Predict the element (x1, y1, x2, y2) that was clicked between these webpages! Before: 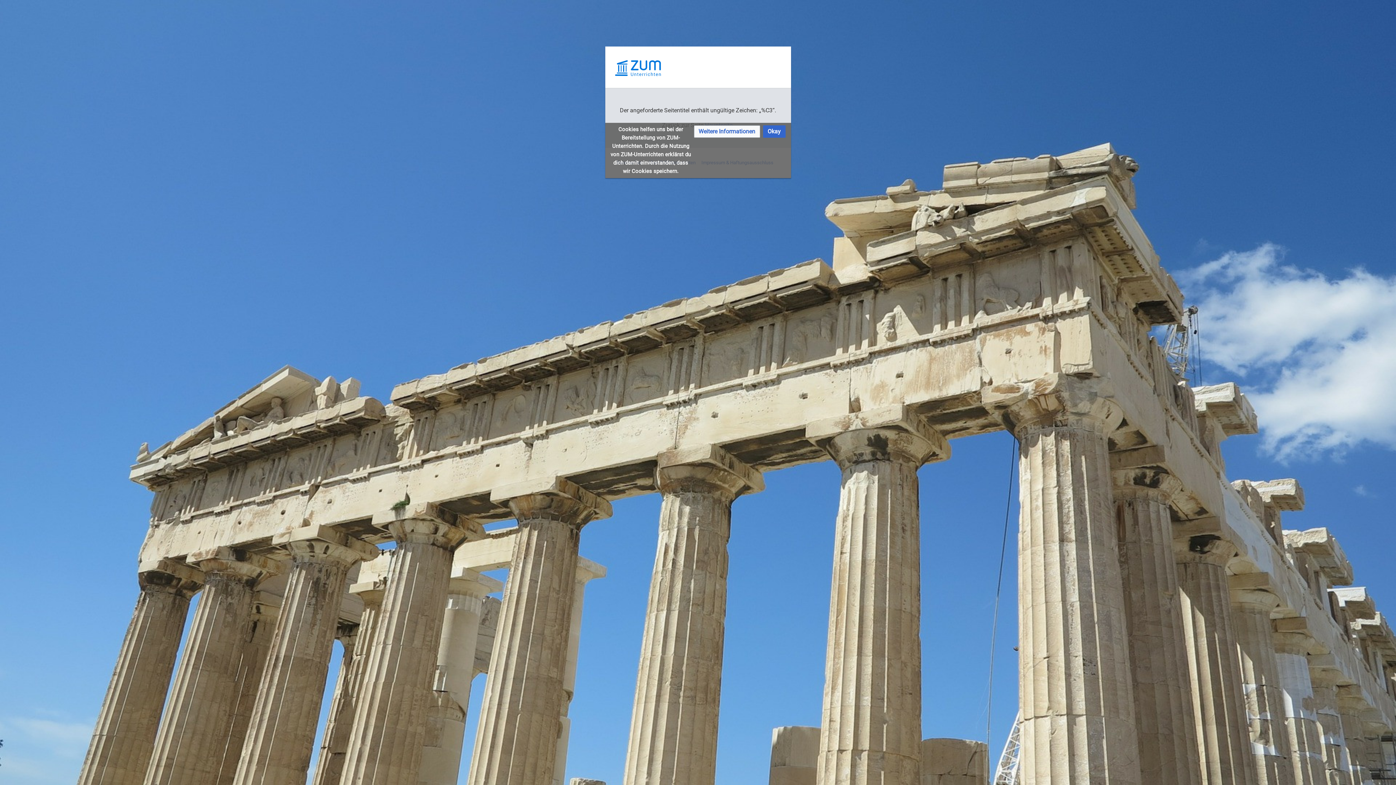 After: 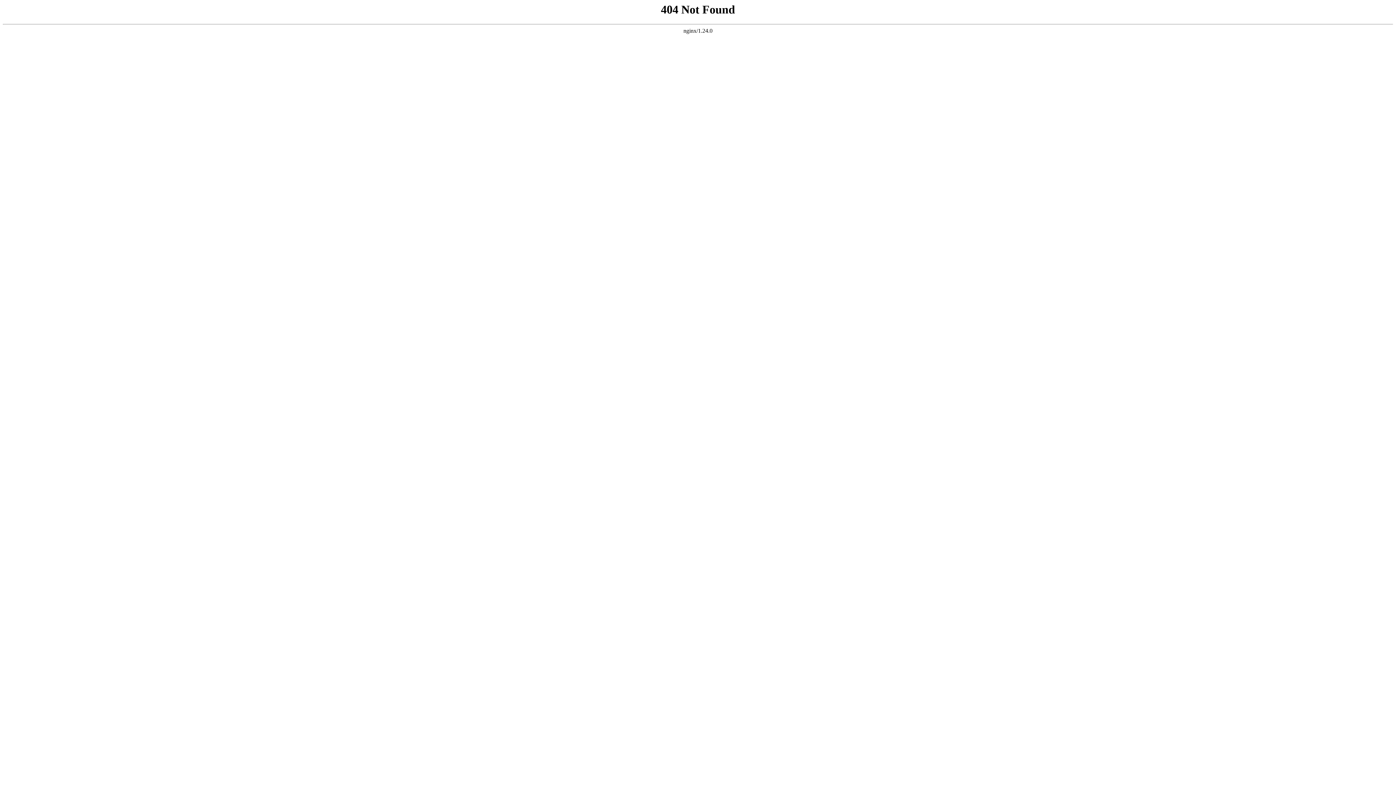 Action: bbox: (694, 125, 760, 137) label: Weitere Informationen